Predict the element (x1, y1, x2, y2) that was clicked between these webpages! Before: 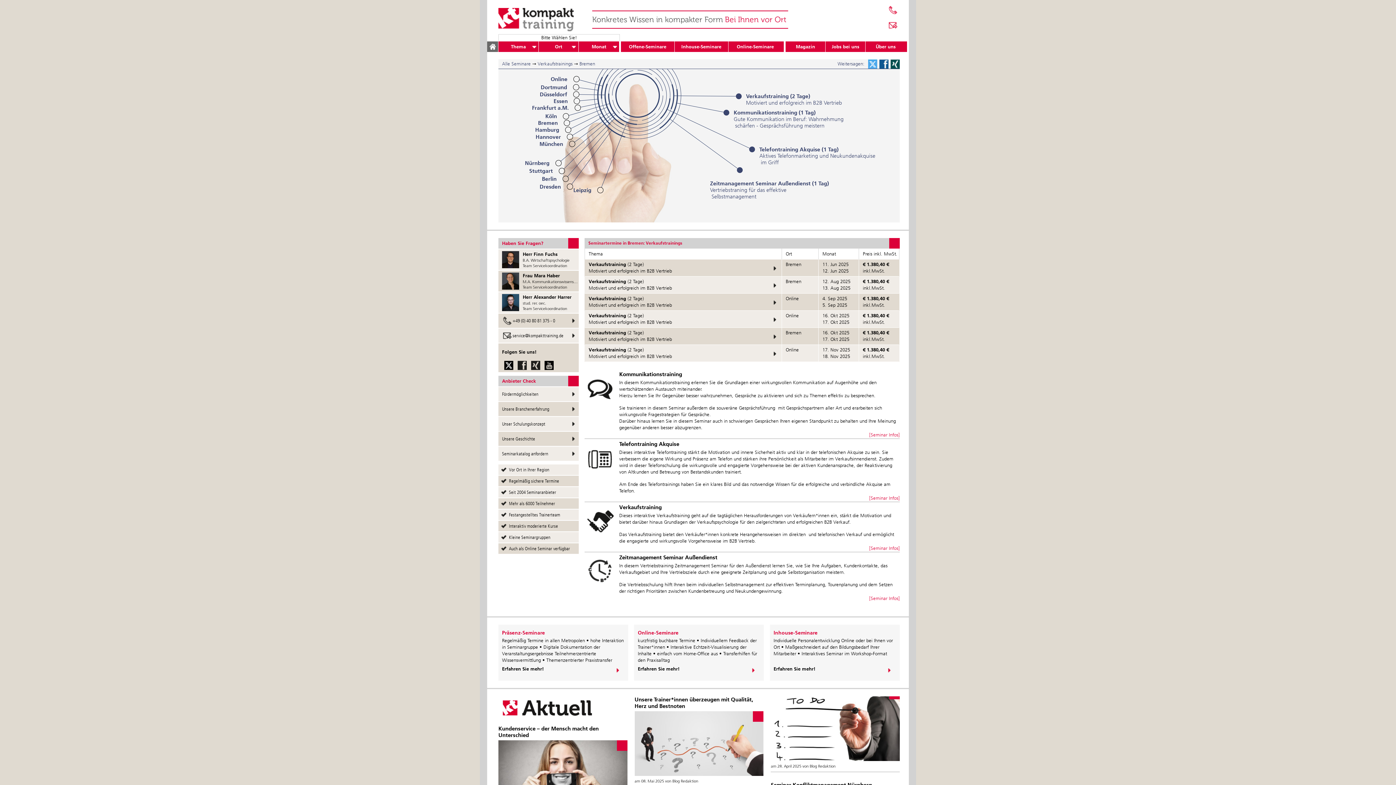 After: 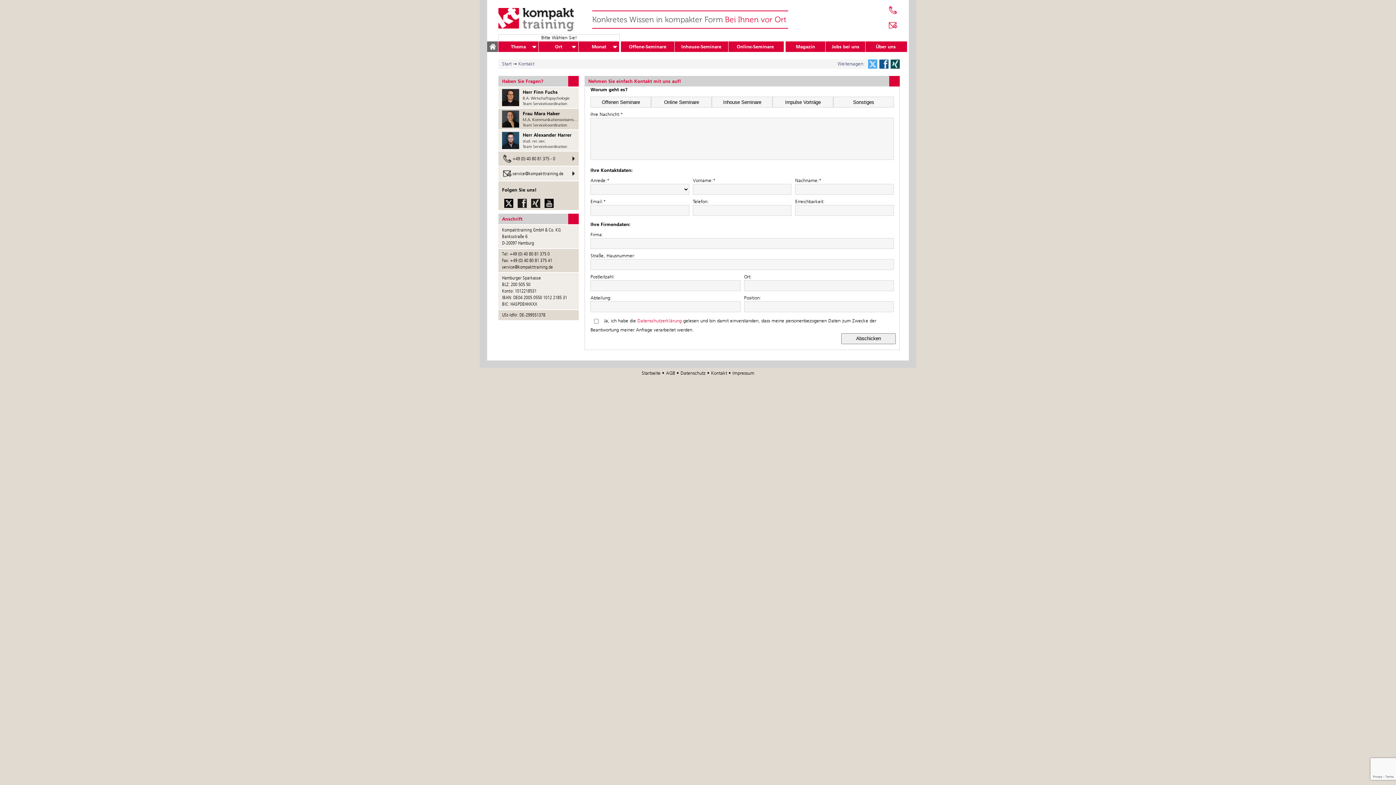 Action: bbox: (886, 18, 900, 32)